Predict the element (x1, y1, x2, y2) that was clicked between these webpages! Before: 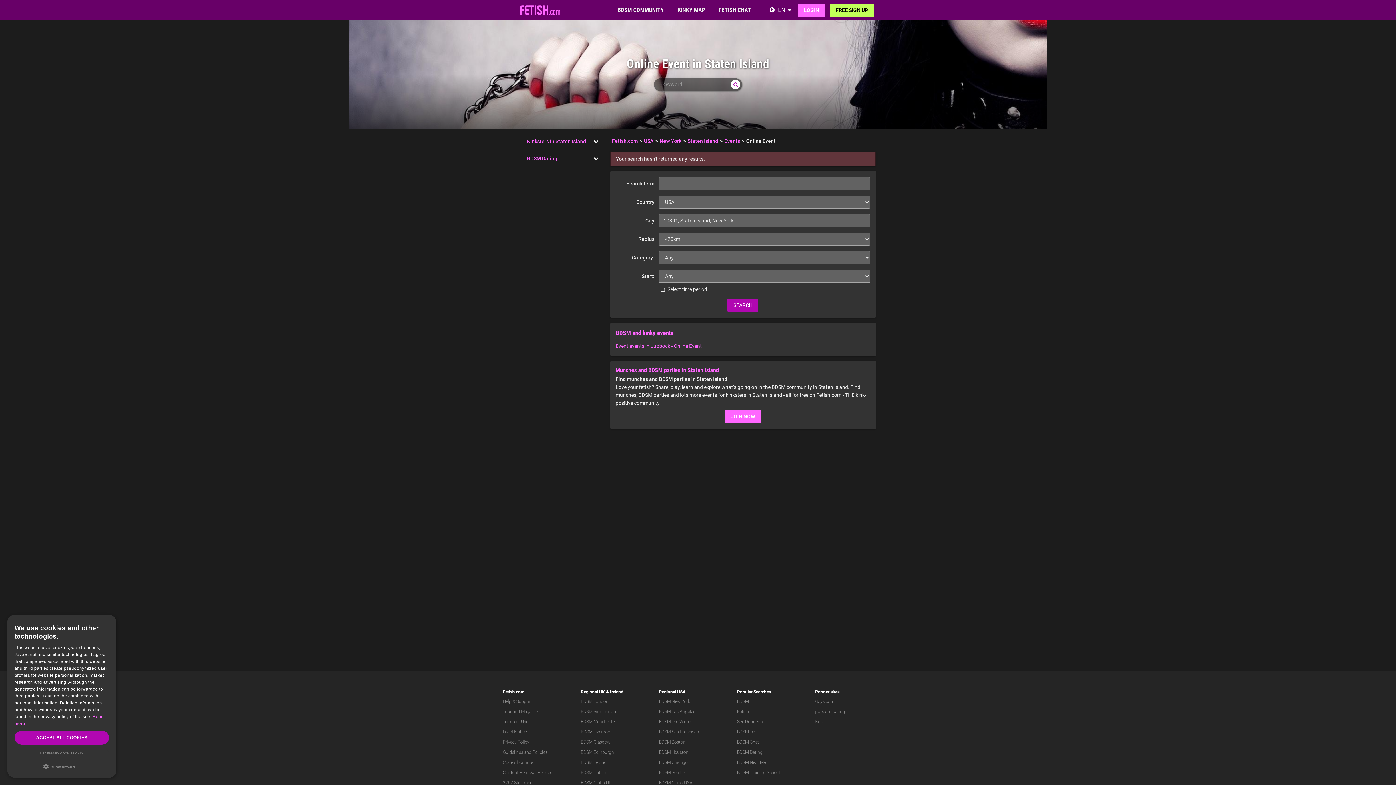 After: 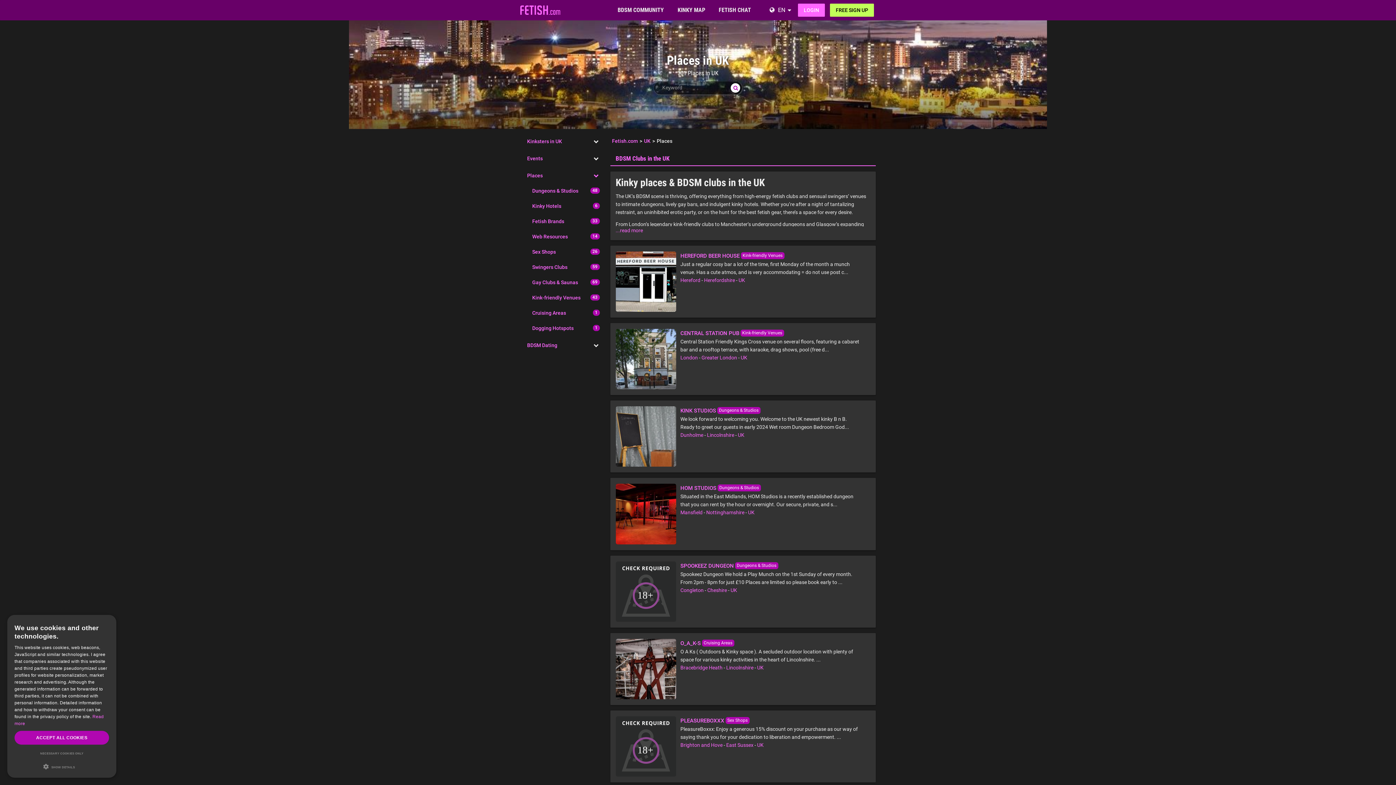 Action: bbox: (581, 780, 611, 785) label: BDSM Clubs UK